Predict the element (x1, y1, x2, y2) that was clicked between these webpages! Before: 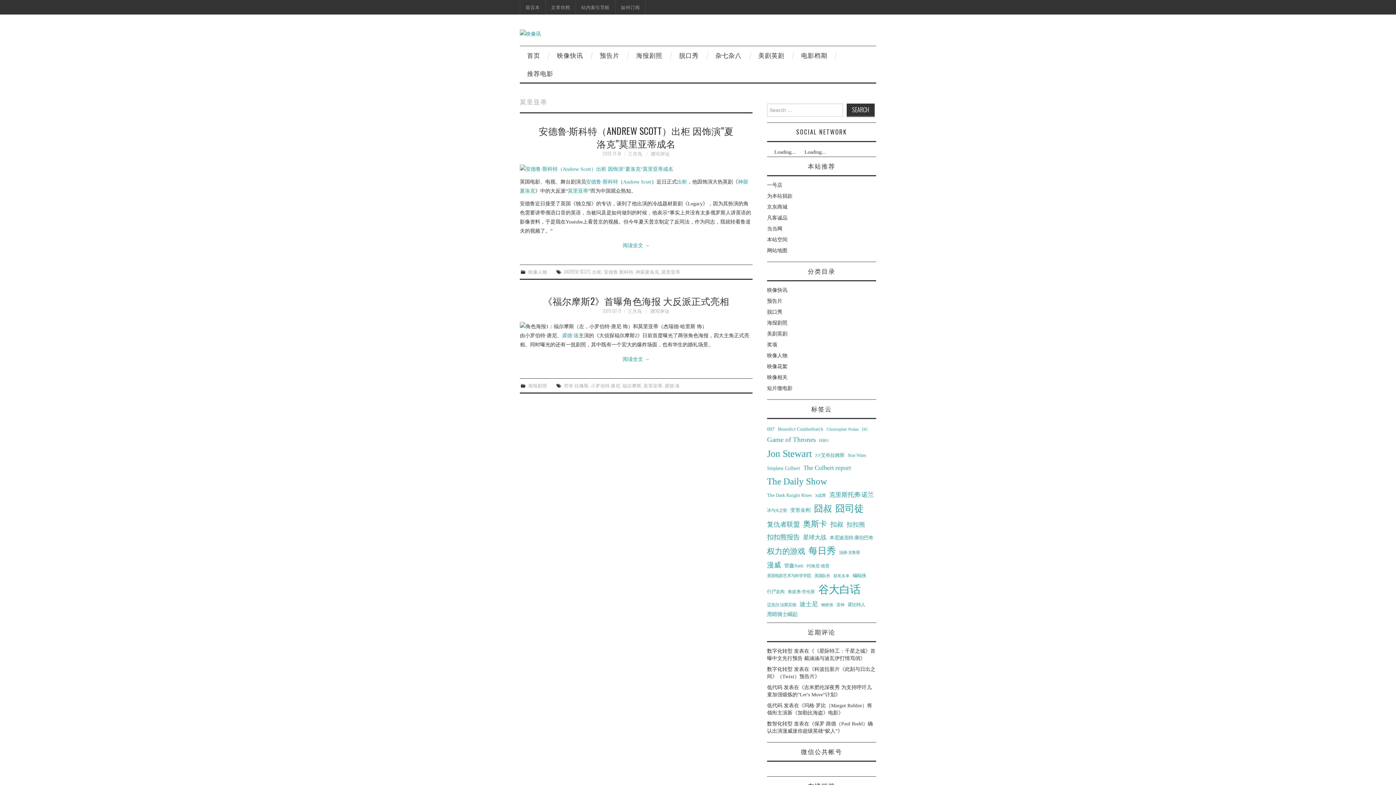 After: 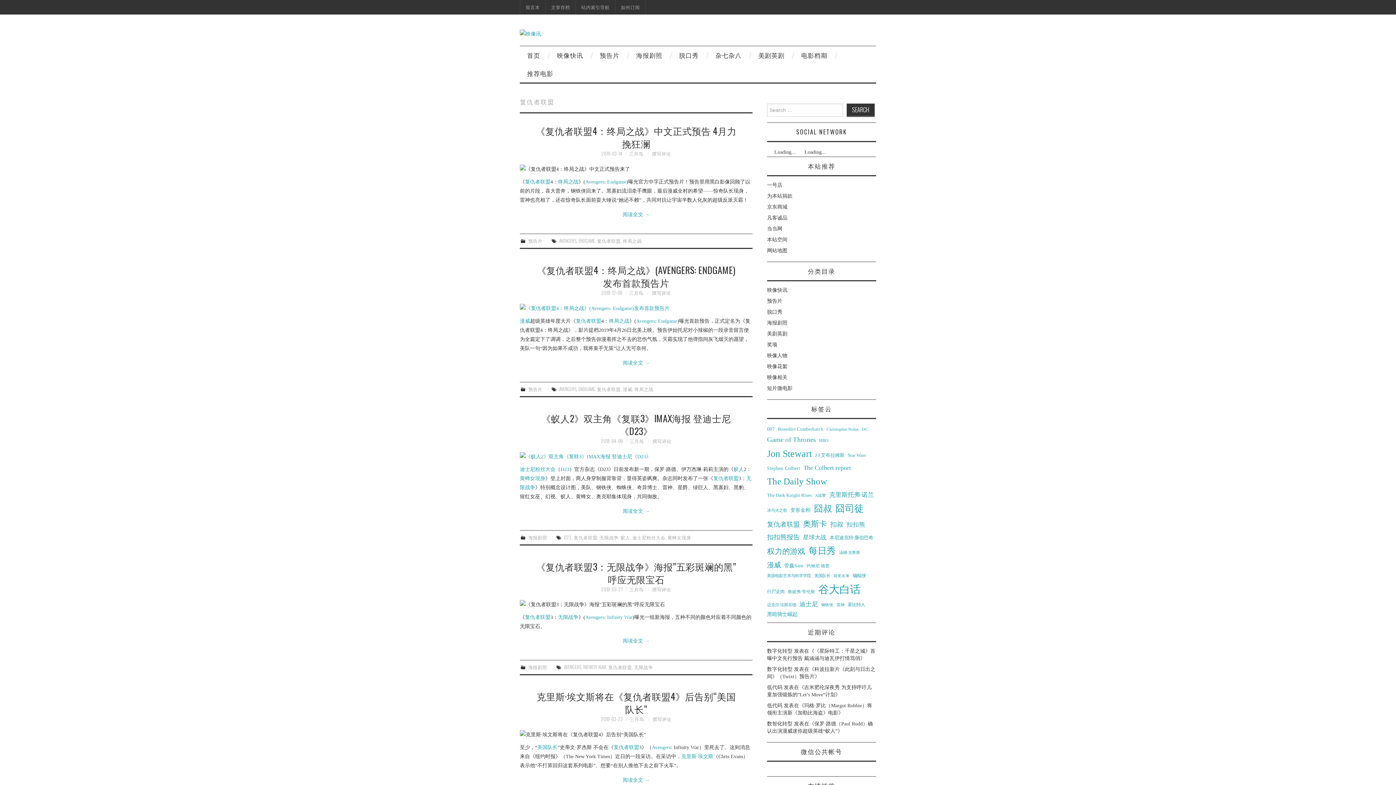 Action: label: 复仇者联盟 (110 项) bbox: (767, 519, 800, 530)